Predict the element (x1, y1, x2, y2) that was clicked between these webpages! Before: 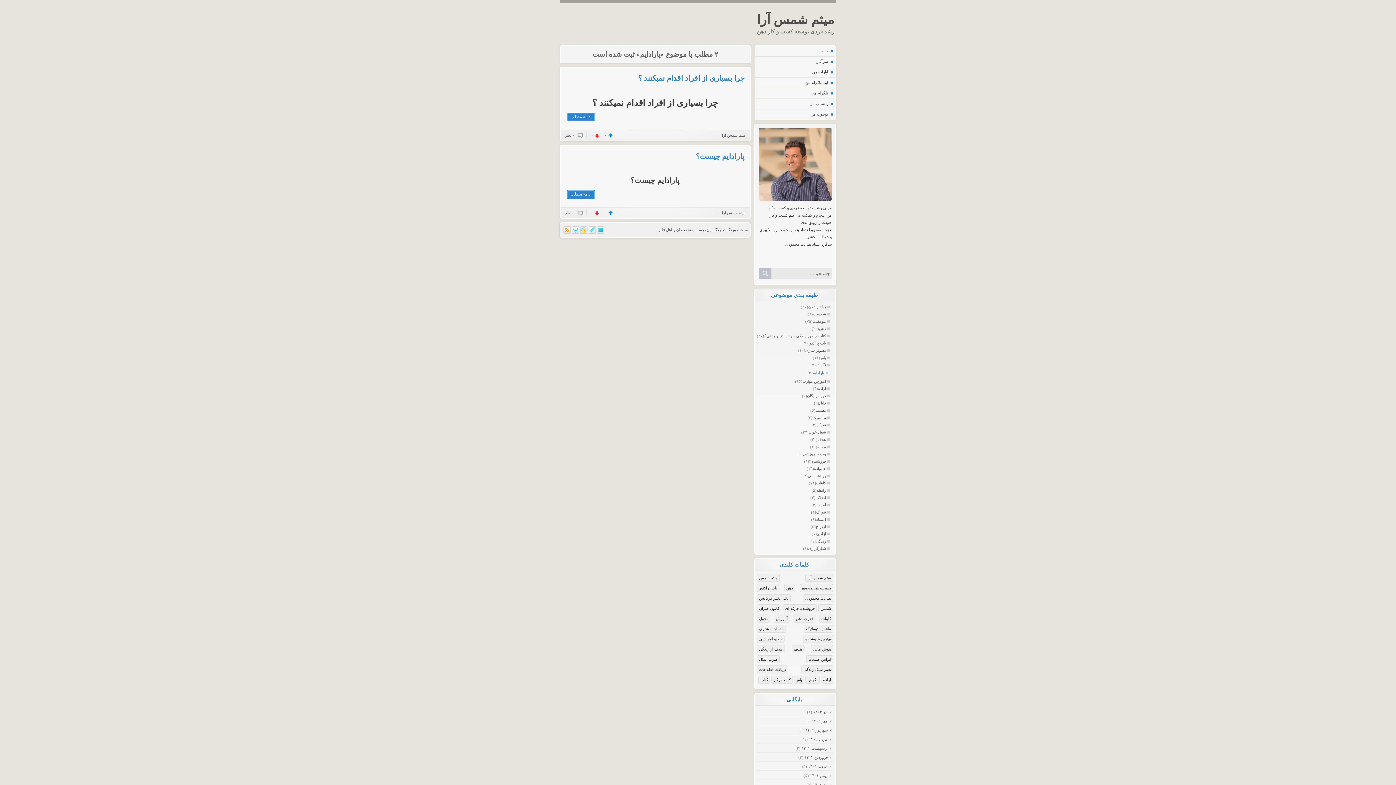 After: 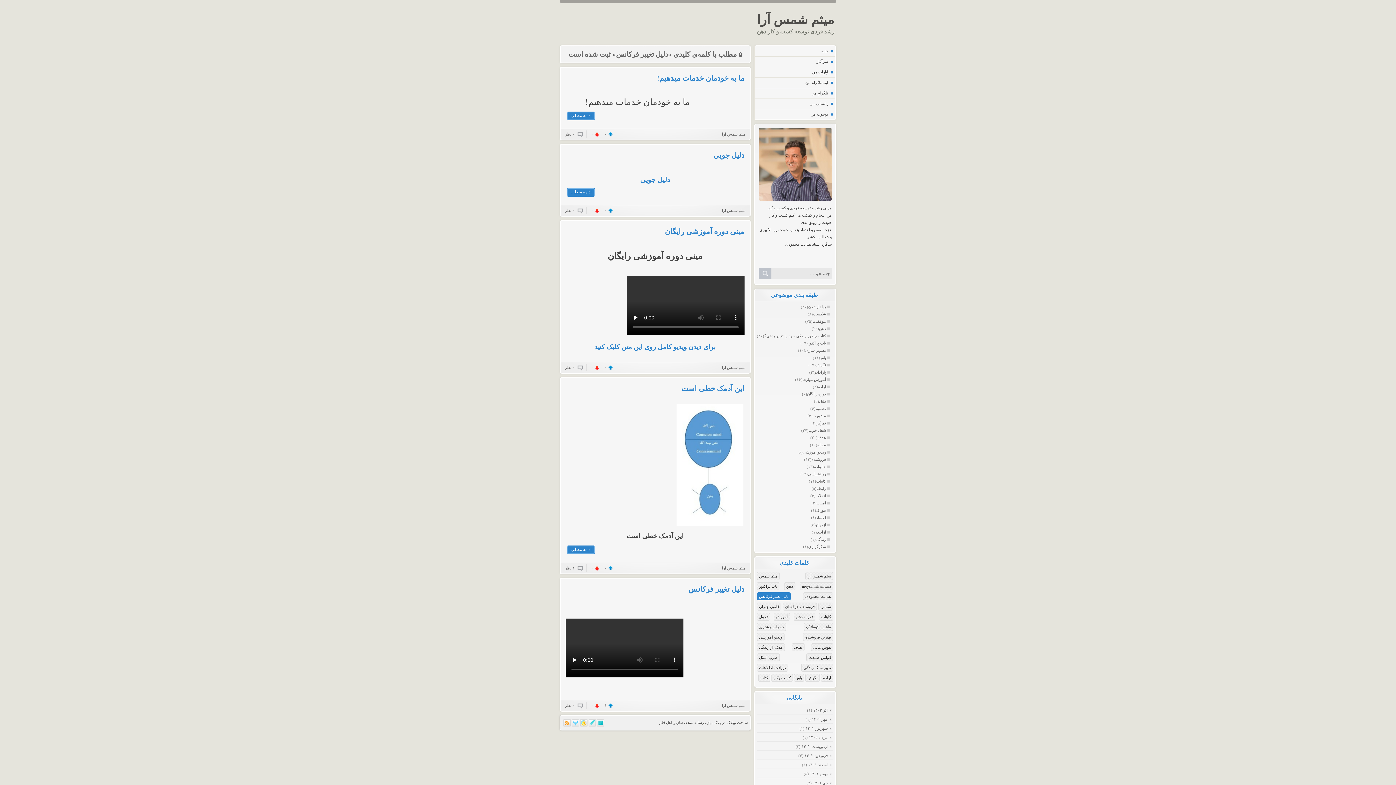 Action: label: دلیل تغییر فرکانس bbox: (757, 594, 790, 602)